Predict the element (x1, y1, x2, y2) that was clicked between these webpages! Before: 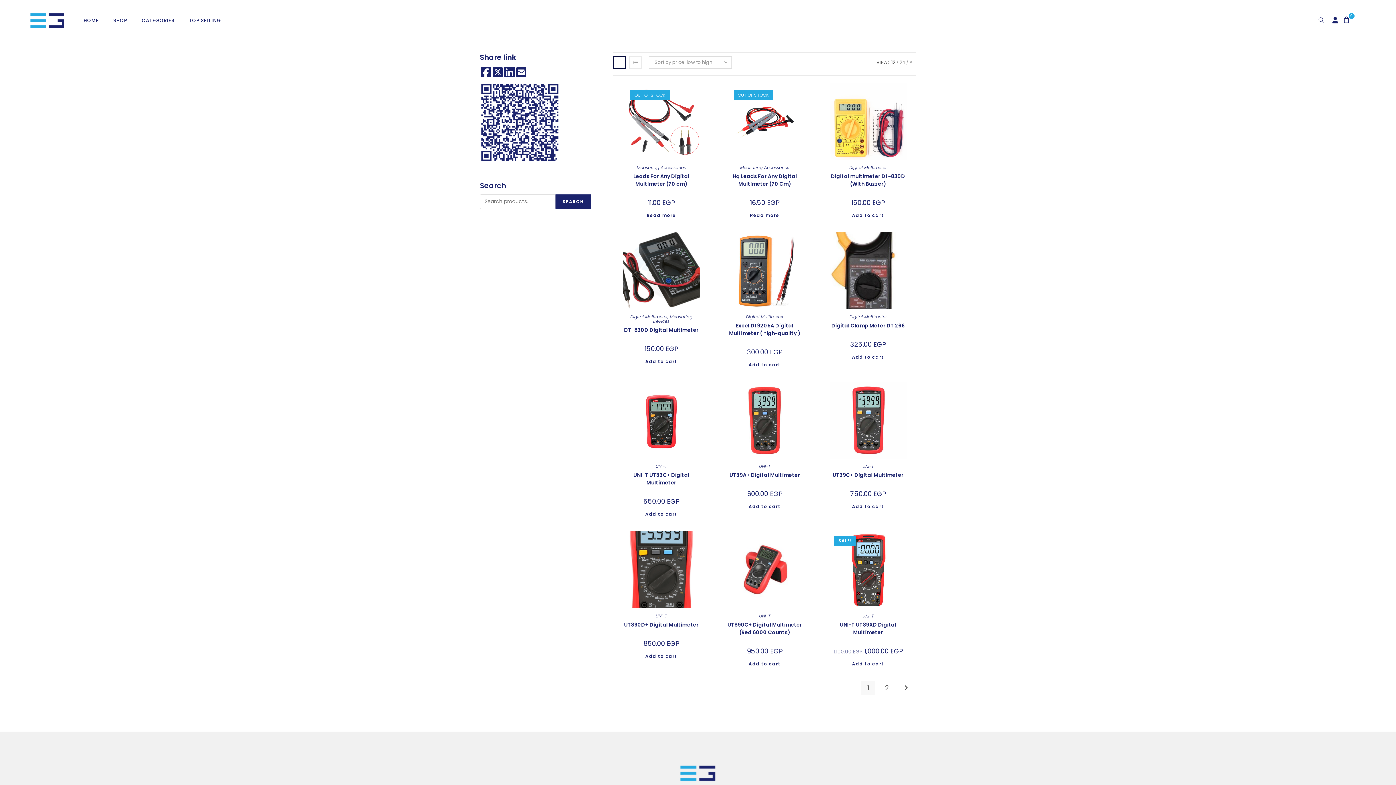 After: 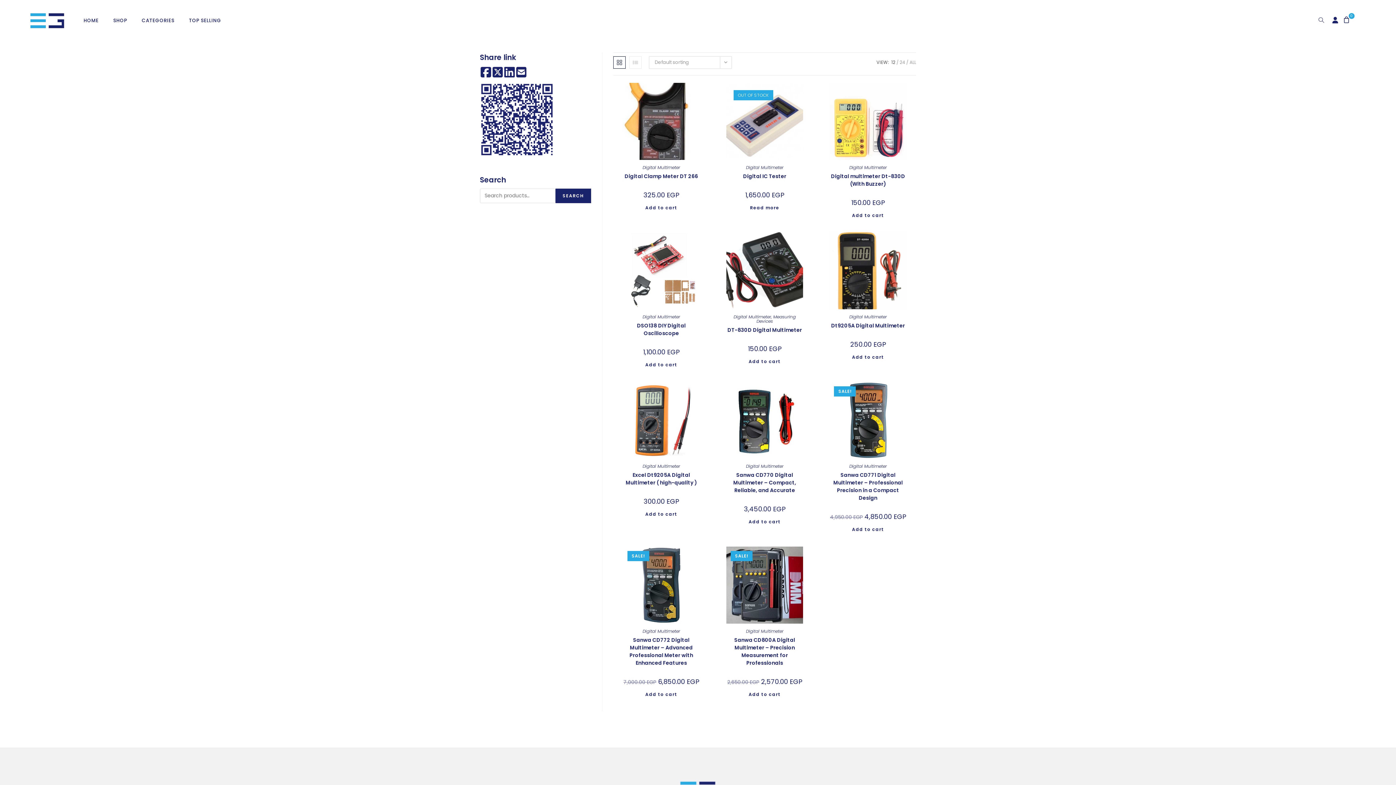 Action: bbox: (746, 313, 783, 320) label: Digital Multimeter